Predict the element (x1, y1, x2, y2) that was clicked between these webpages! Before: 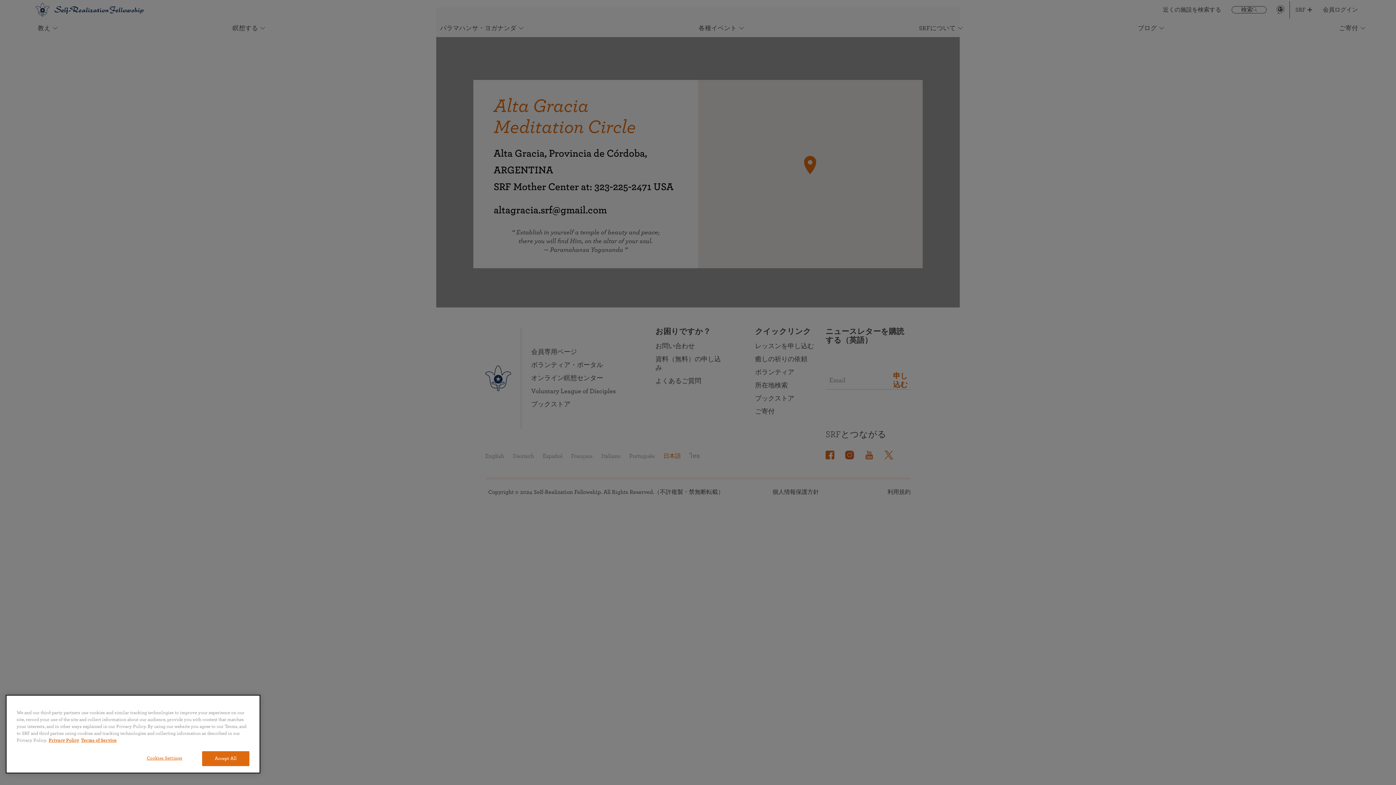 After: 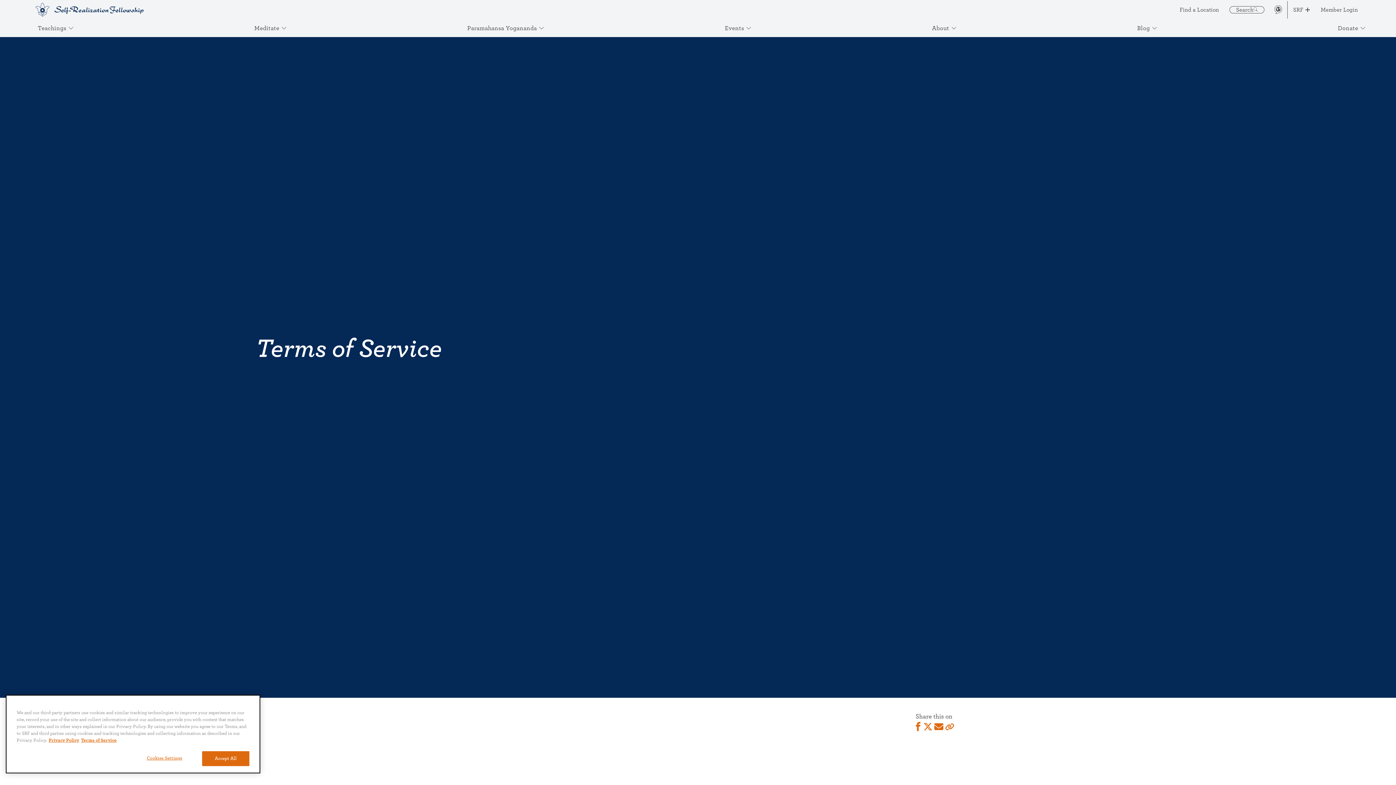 Action: label: Terms of Service, opens in a new tab bbox: (81, 737, 116, 744)